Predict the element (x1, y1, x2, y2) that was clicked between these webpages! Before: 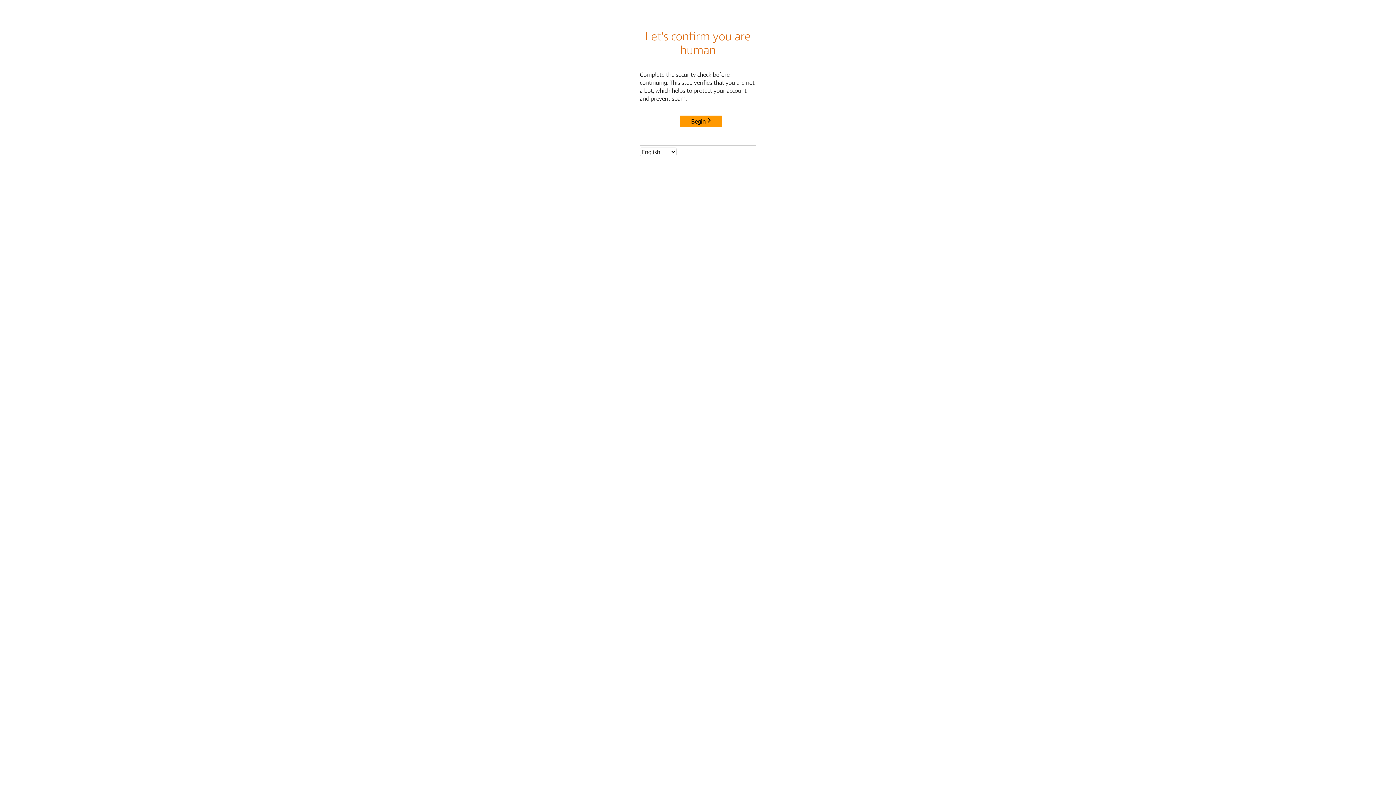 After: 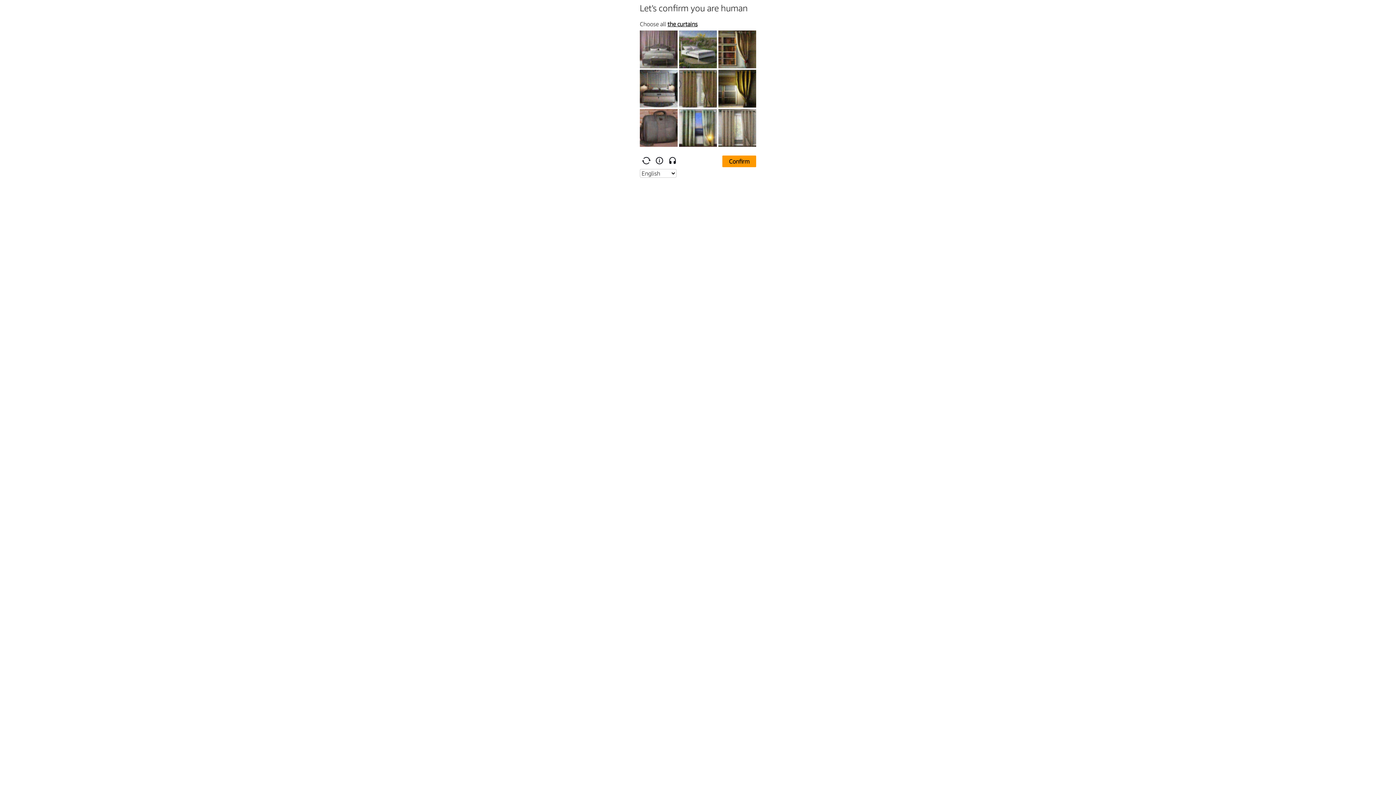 Action: label: Begin bbox: (680, 115, 722, 127)